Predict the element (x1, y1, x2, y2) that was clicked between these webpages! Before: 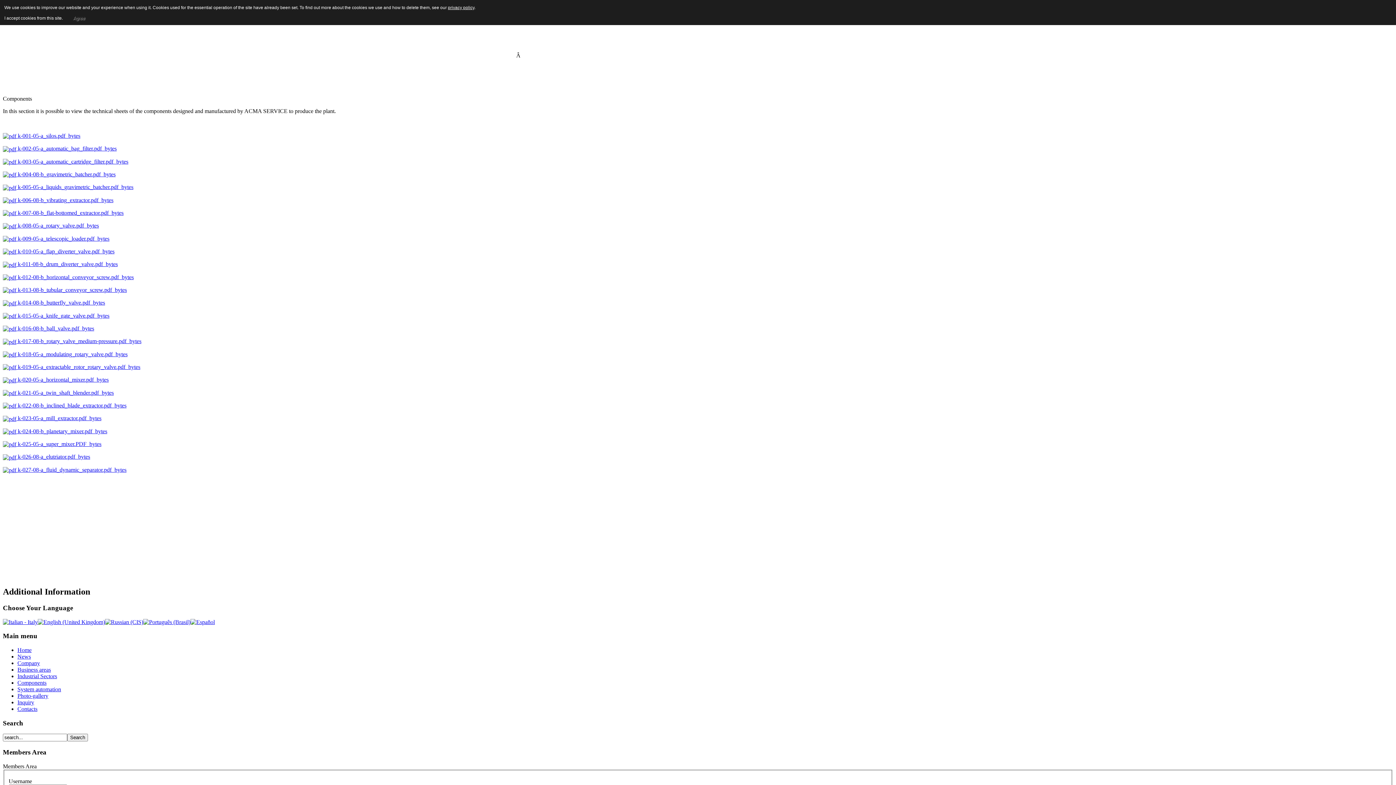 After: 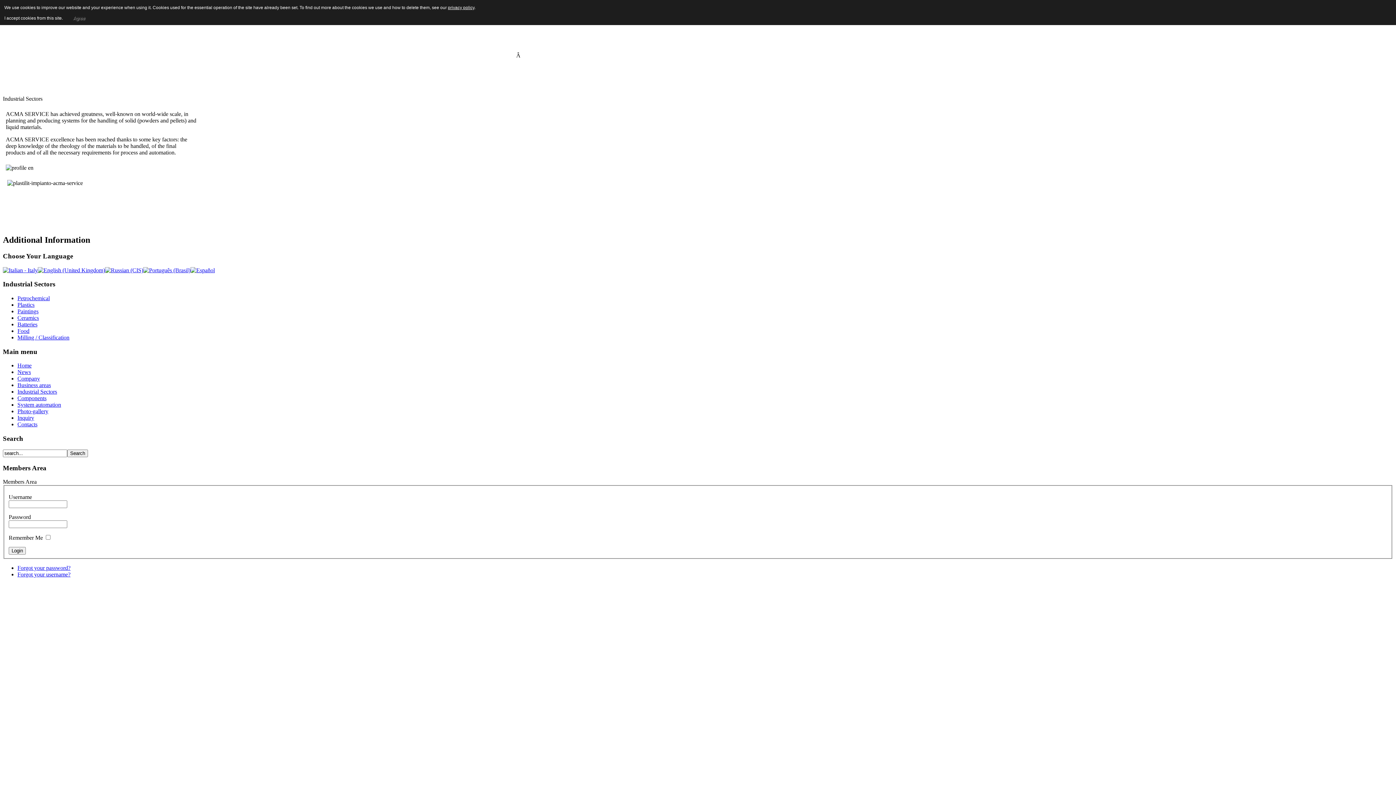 Action: bbox: (17, 673, 57, 679) label: Industrial Sectors